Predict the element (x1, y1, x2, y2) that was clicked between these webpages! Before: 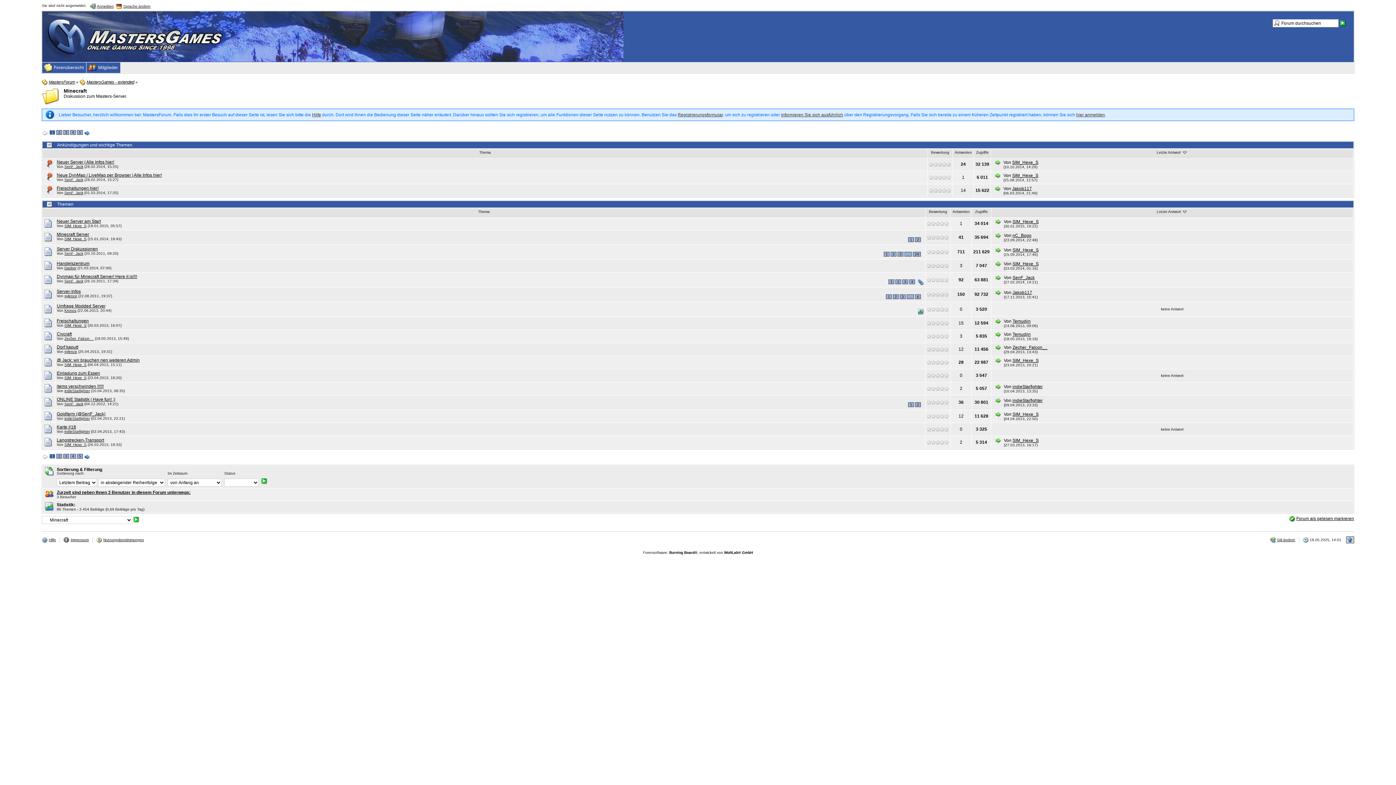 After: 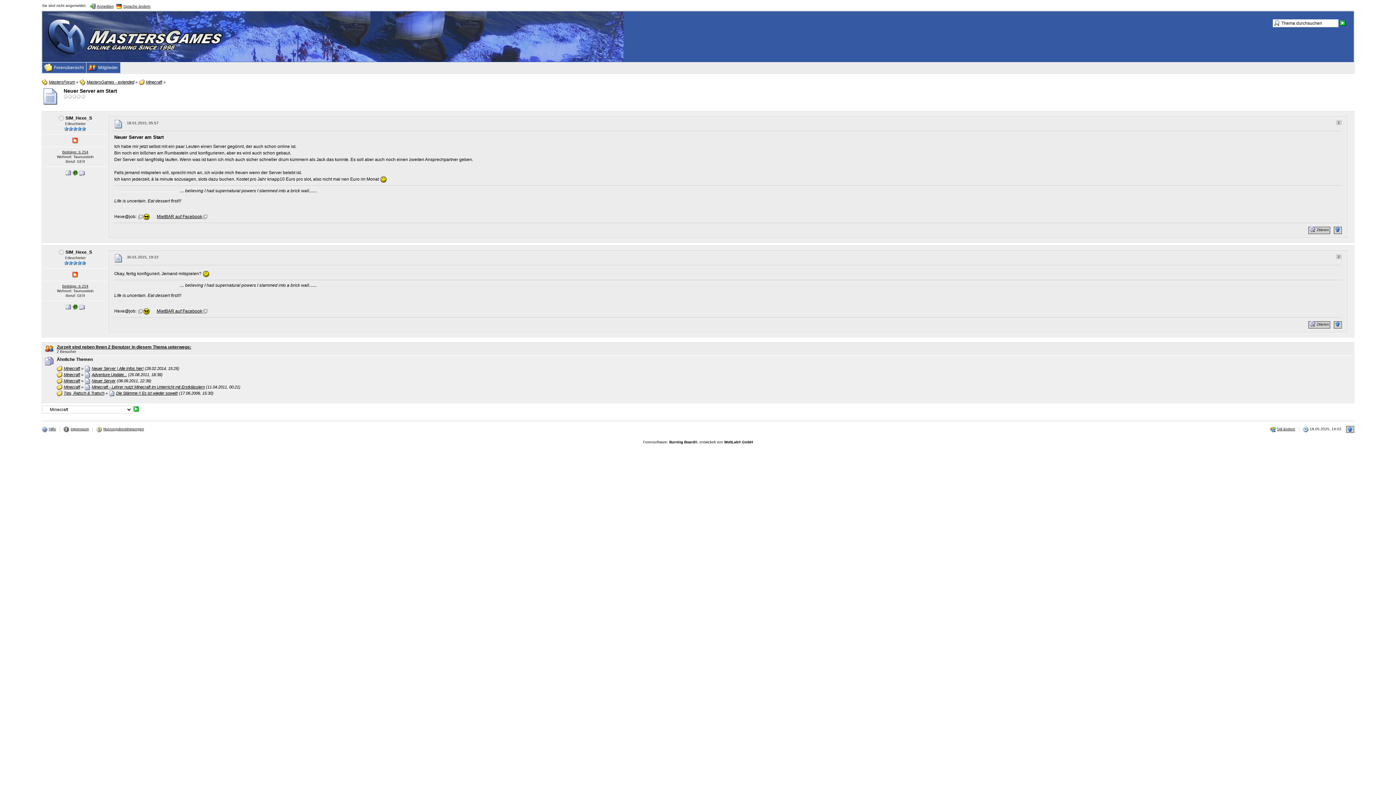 Action: bbox: (995, 219, 1001, 224)